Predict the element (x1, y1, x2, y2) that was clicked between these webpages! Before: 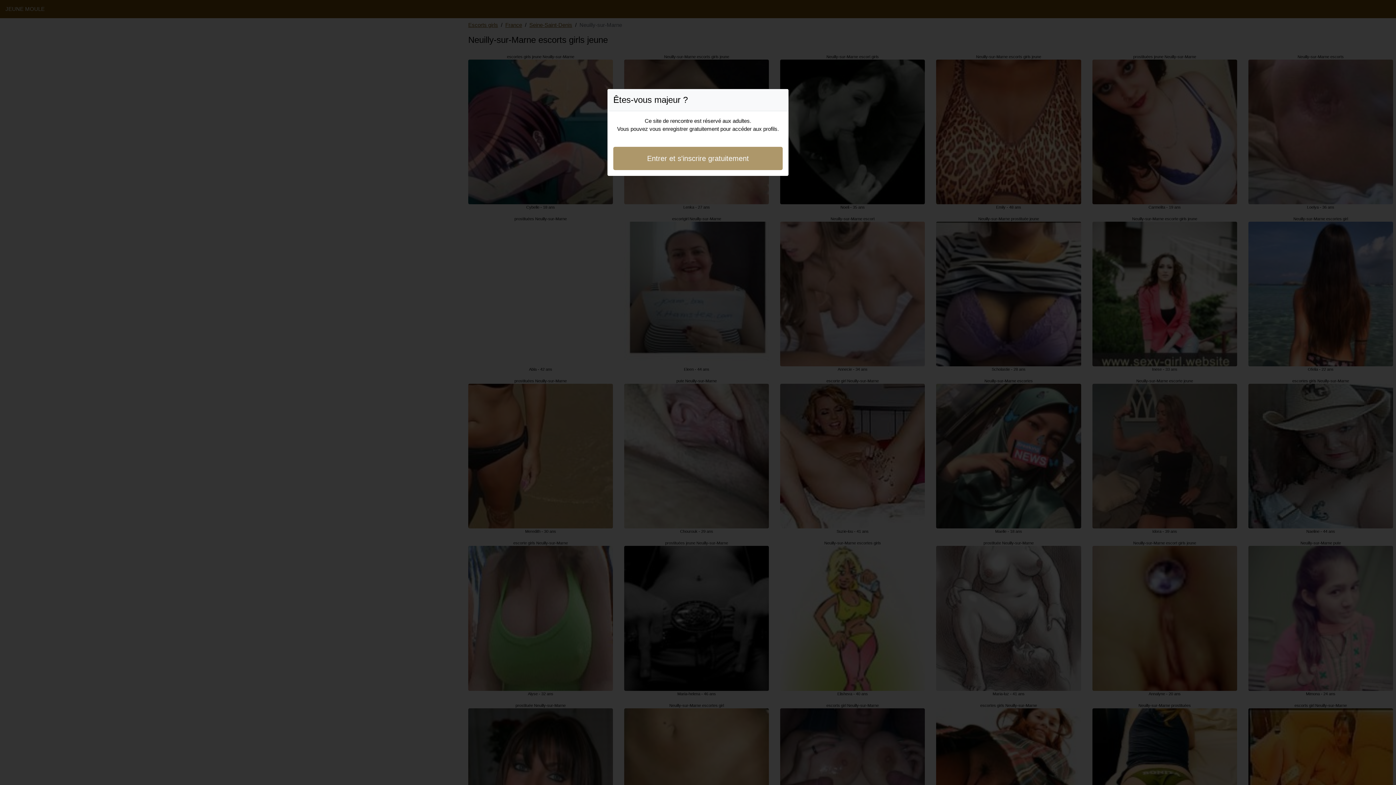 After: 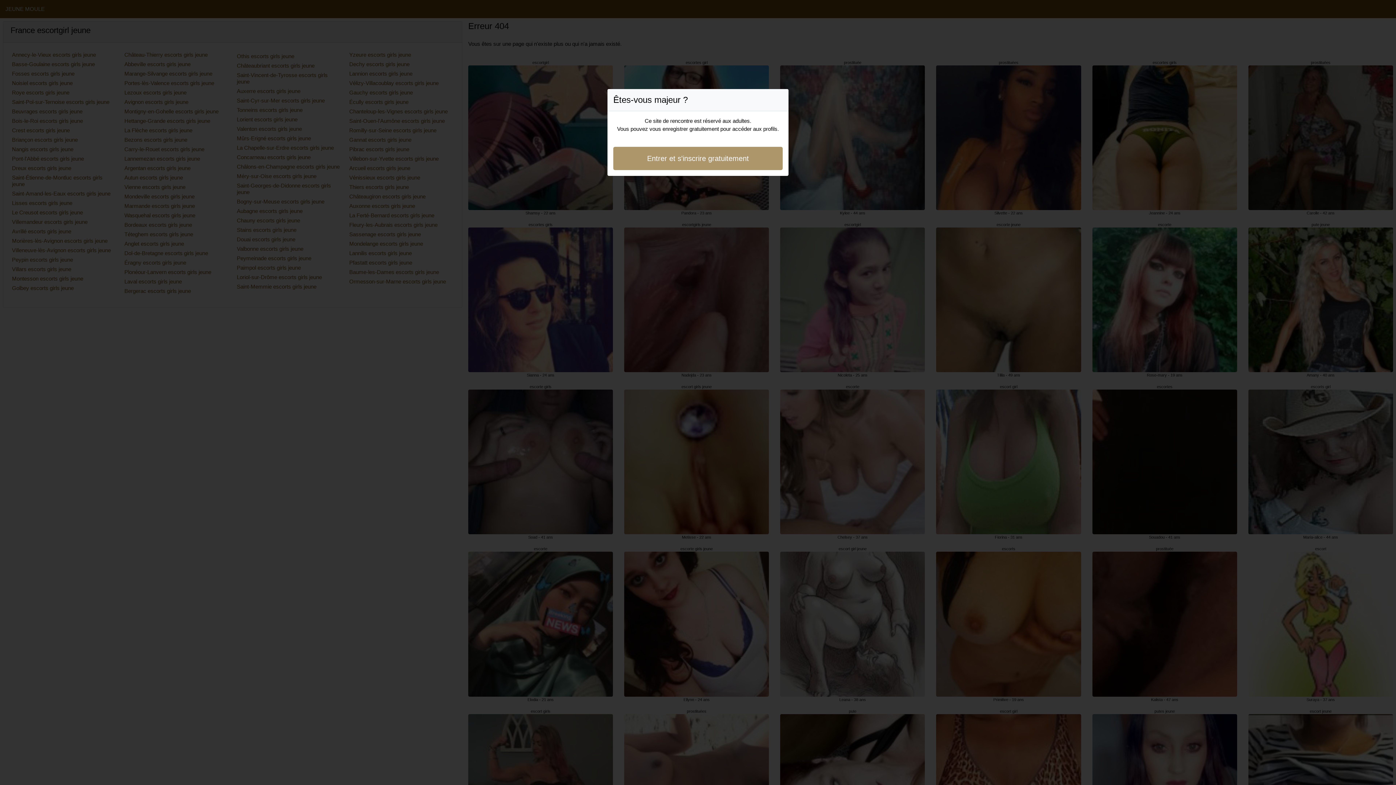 Action: label: Entrer et s'inscrire gratuitement bbox: (613, 146, 782, 170)